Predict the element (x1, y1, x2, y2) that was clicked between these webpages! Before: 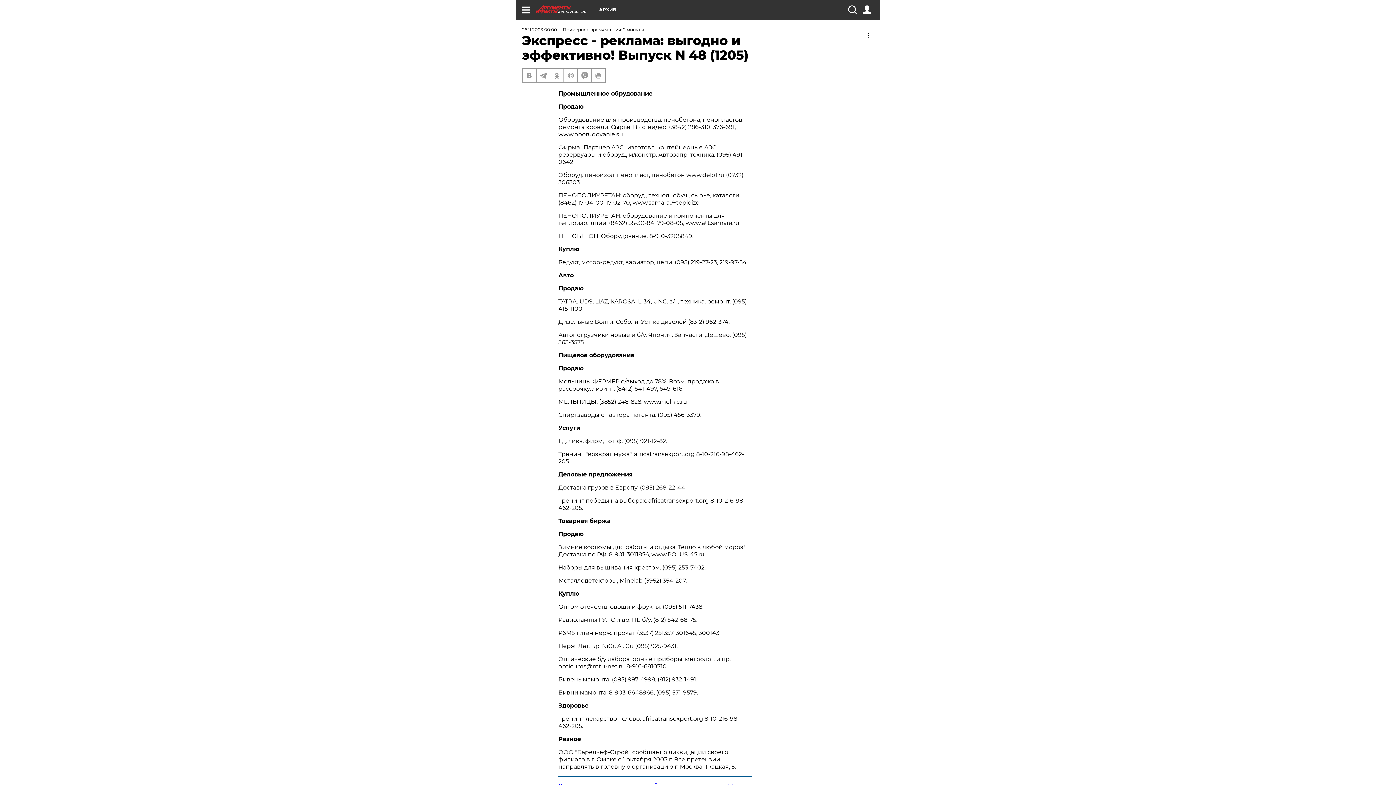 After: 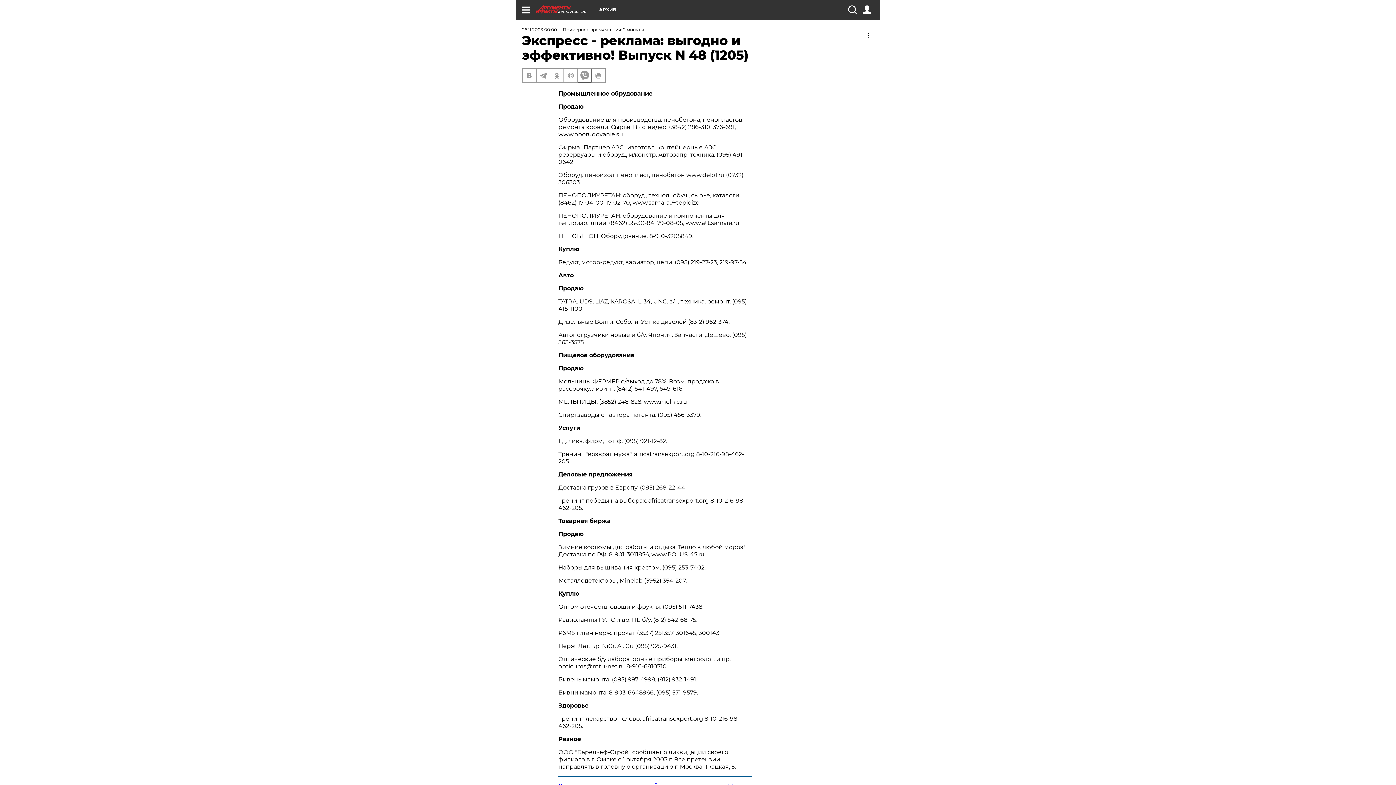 Action: bbox: (578, 69, 591, 82)